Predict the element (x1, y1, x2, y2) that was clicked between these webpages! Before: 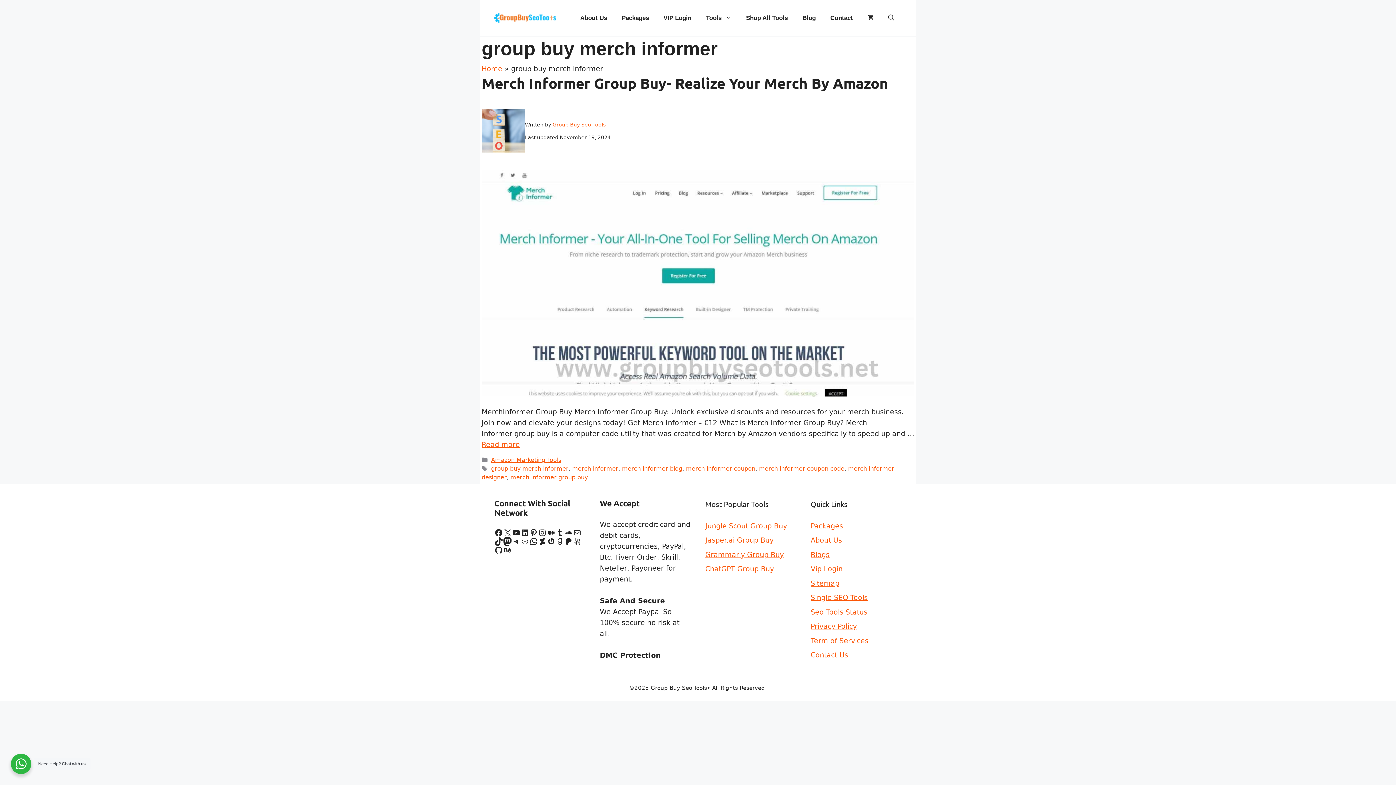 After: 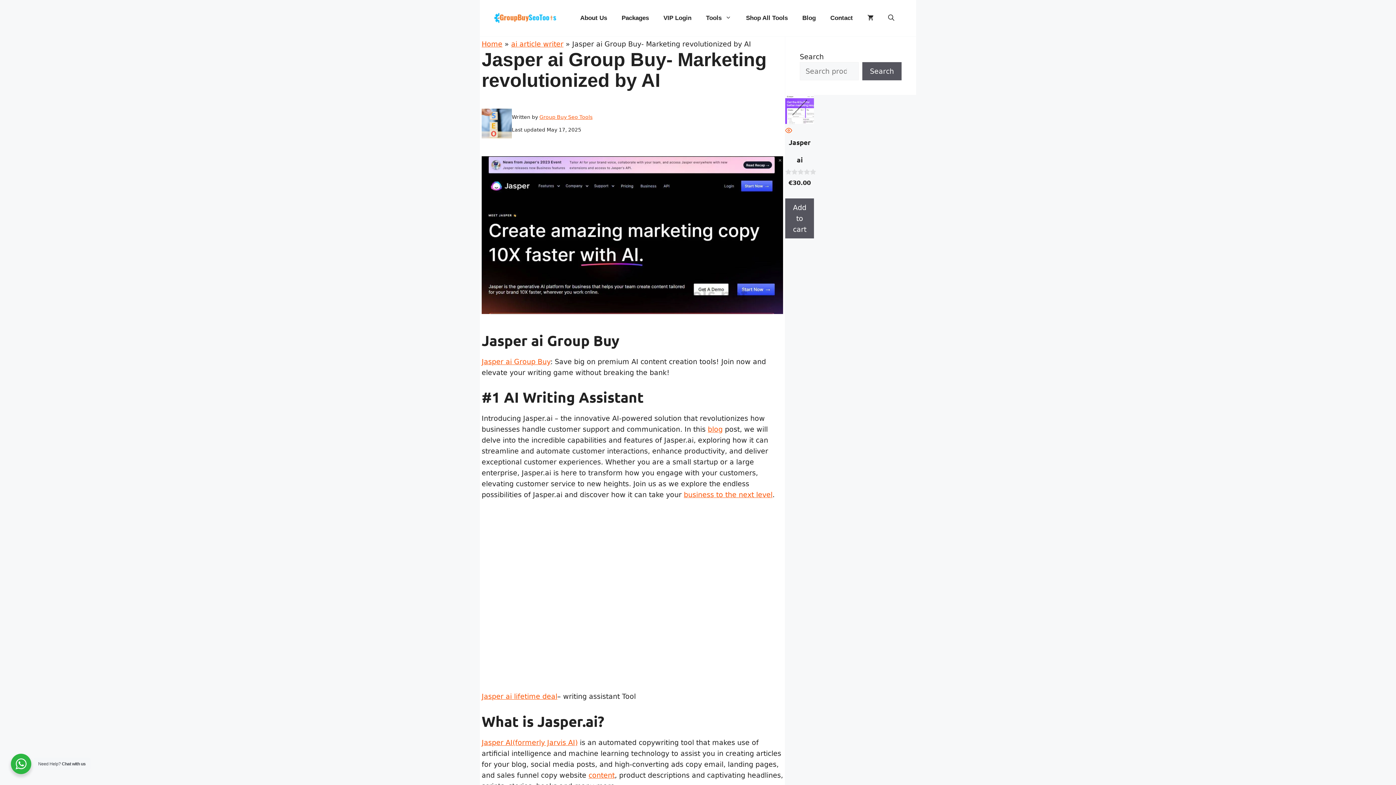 Action: label: Jasper.ai Group Buy bbox: (705, 536, 773, 544)